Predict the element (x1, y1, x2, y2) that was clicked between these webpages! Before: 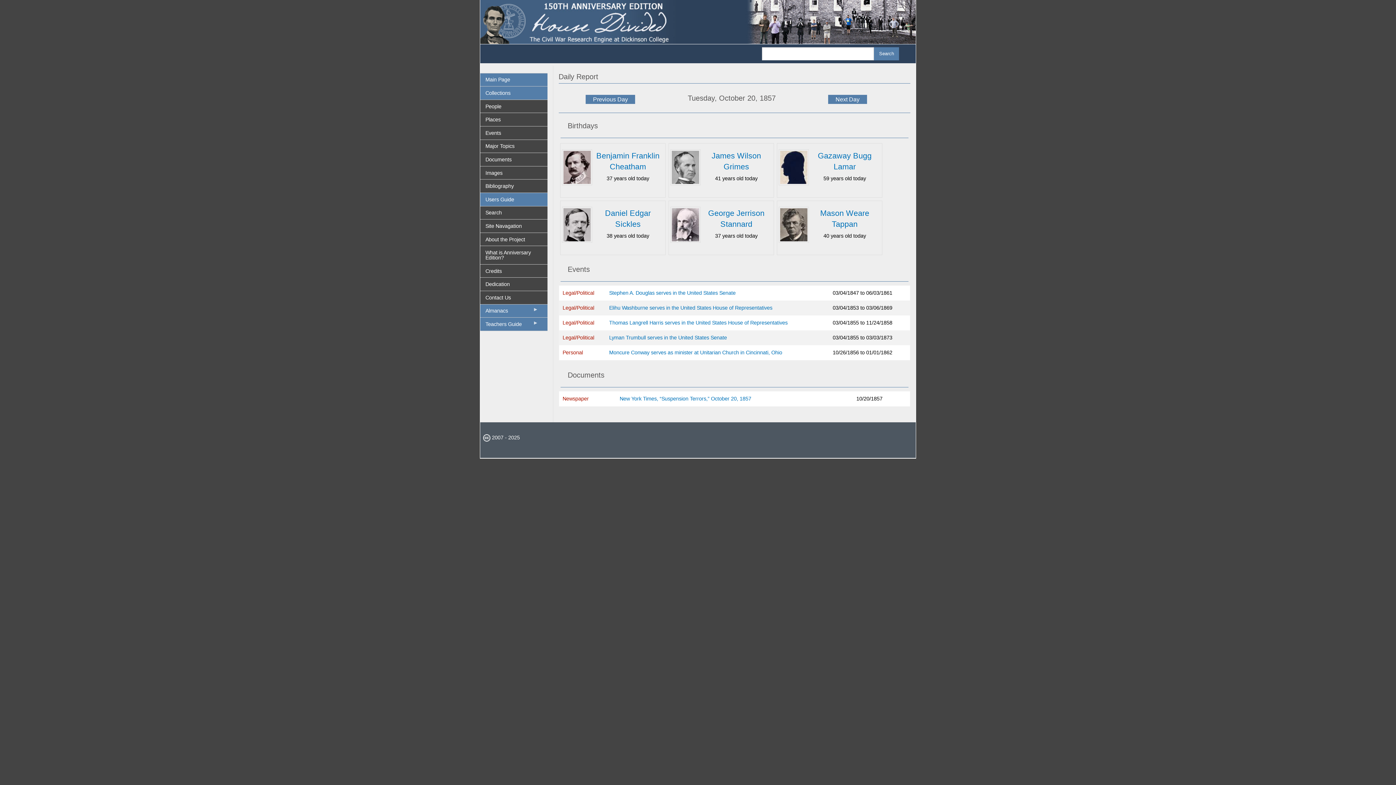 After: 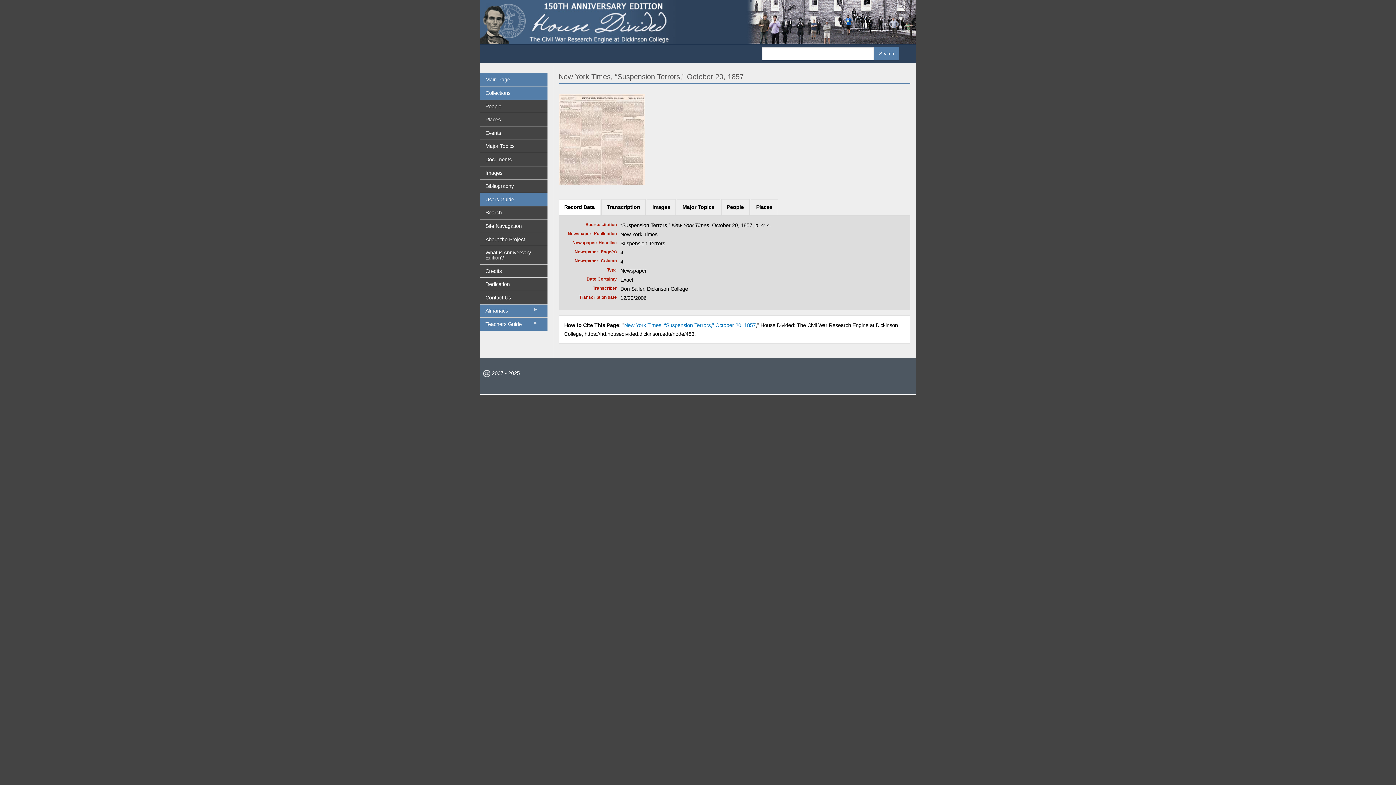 Action: label: New York Times, “Suspension Terrors,” October 20, 1857 bbox: (619, 395, 751, 401)